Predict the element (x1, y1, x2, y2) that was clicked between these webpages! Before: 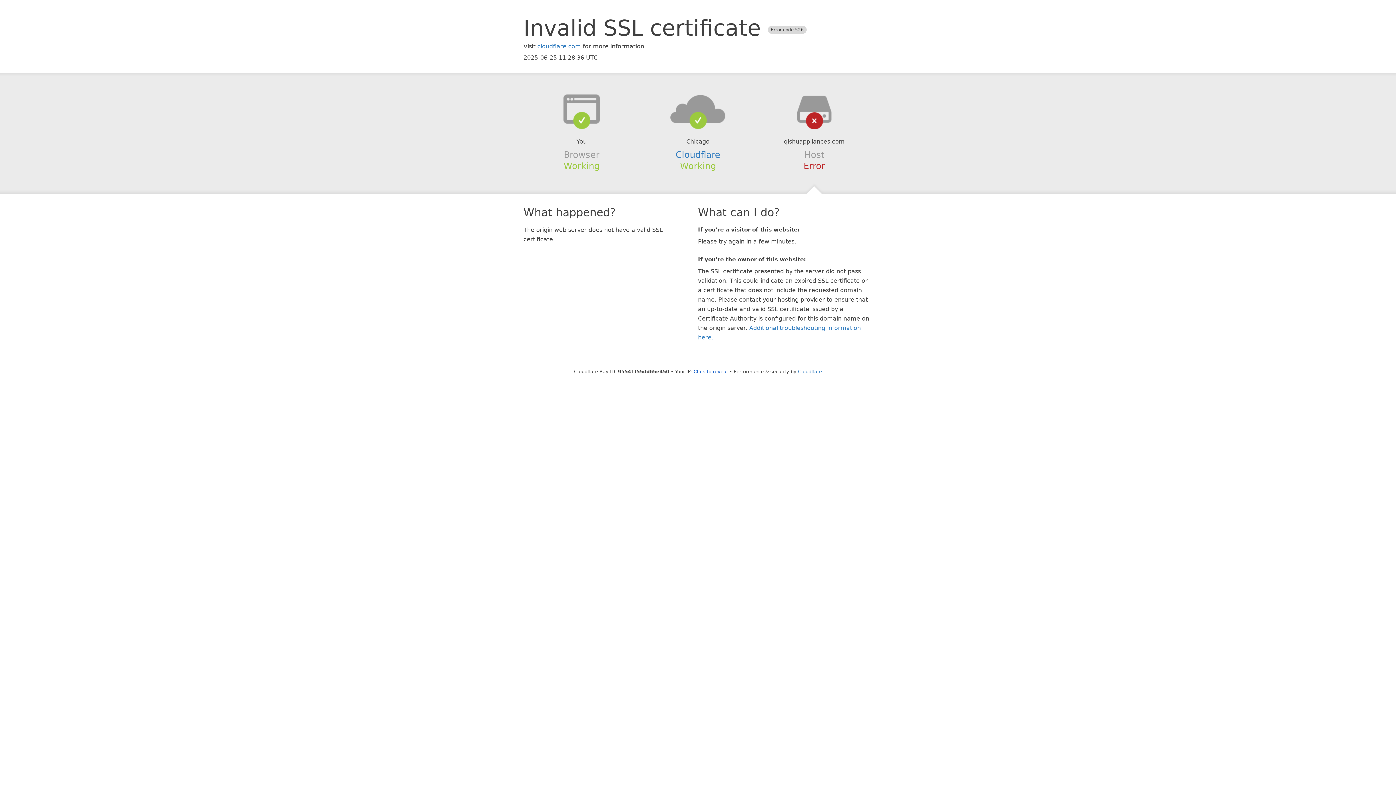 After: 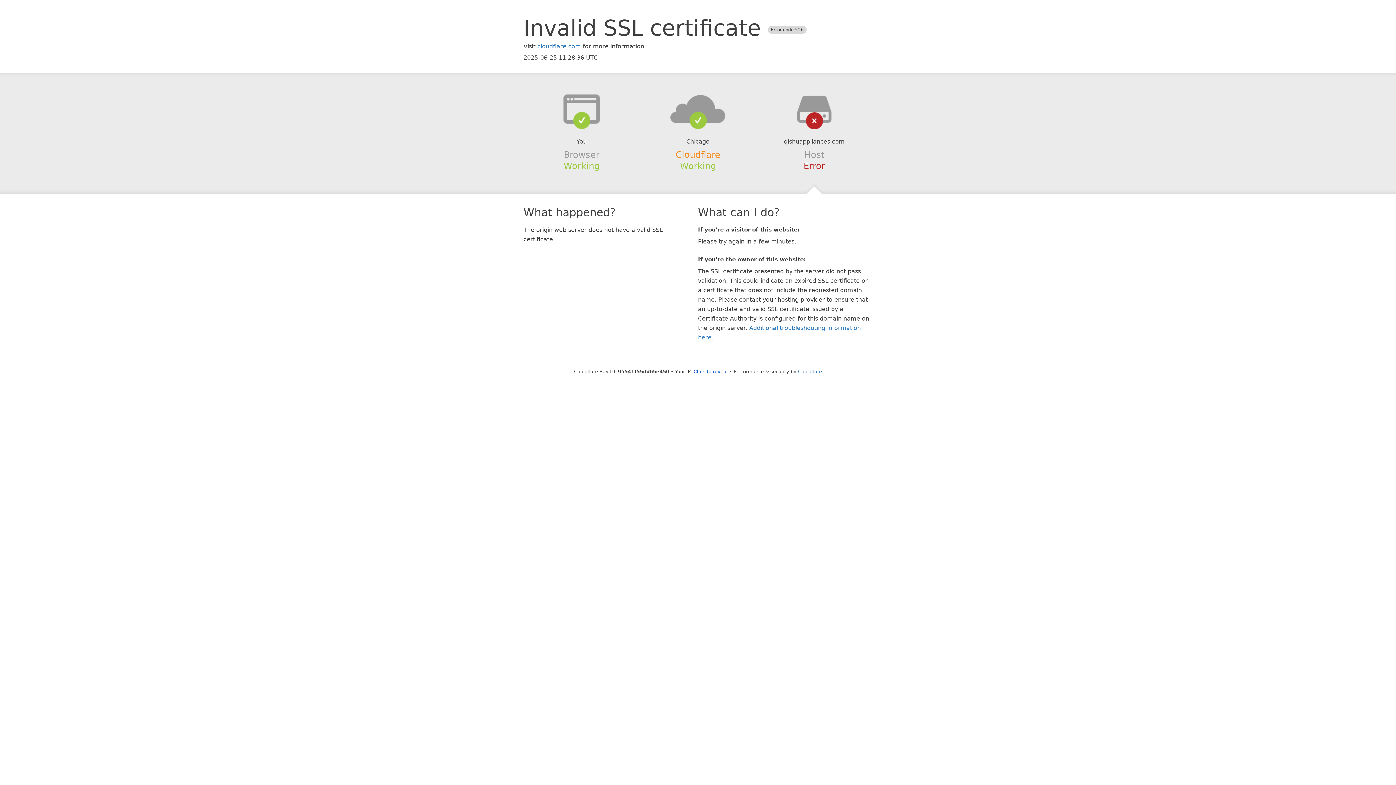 Action: label: Cloudflare bbox: (675, 149, 720, 159)